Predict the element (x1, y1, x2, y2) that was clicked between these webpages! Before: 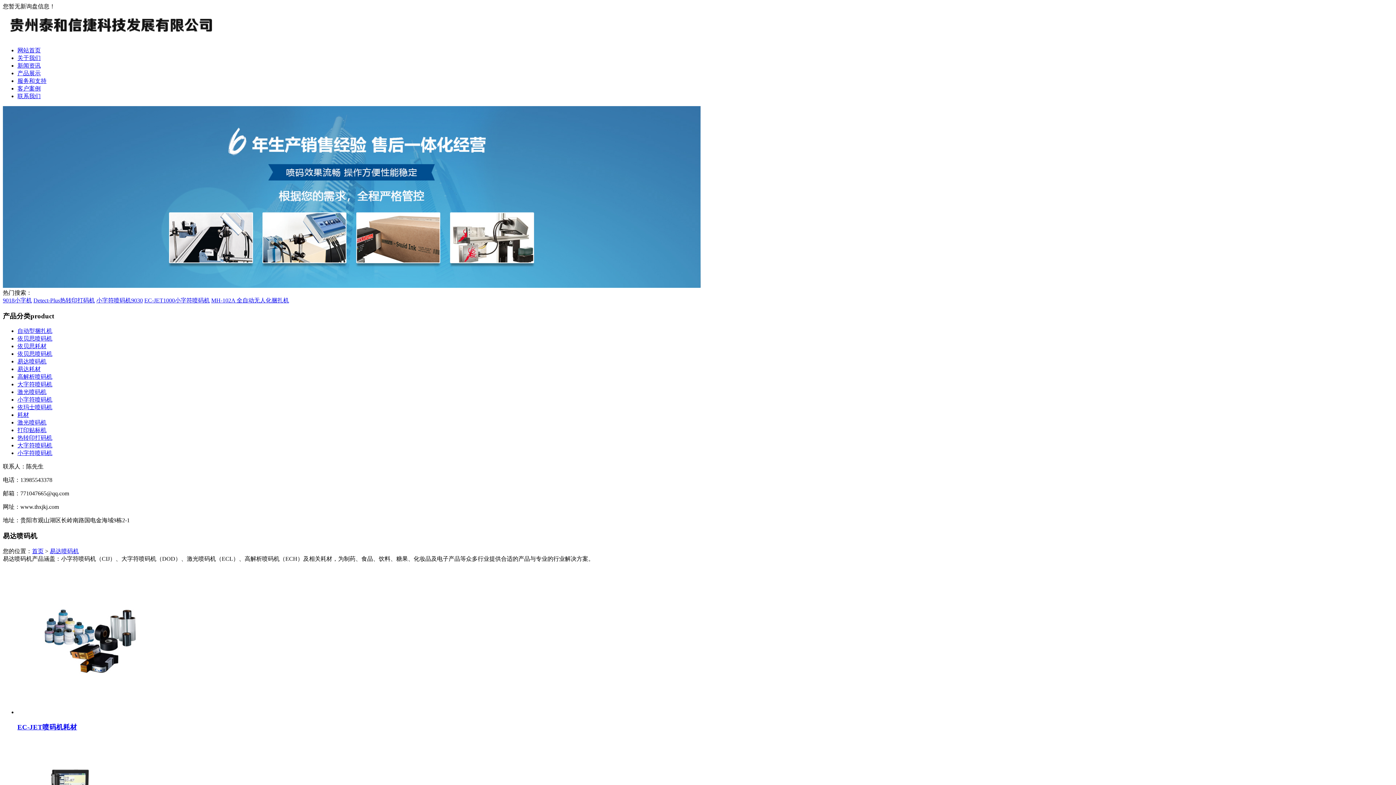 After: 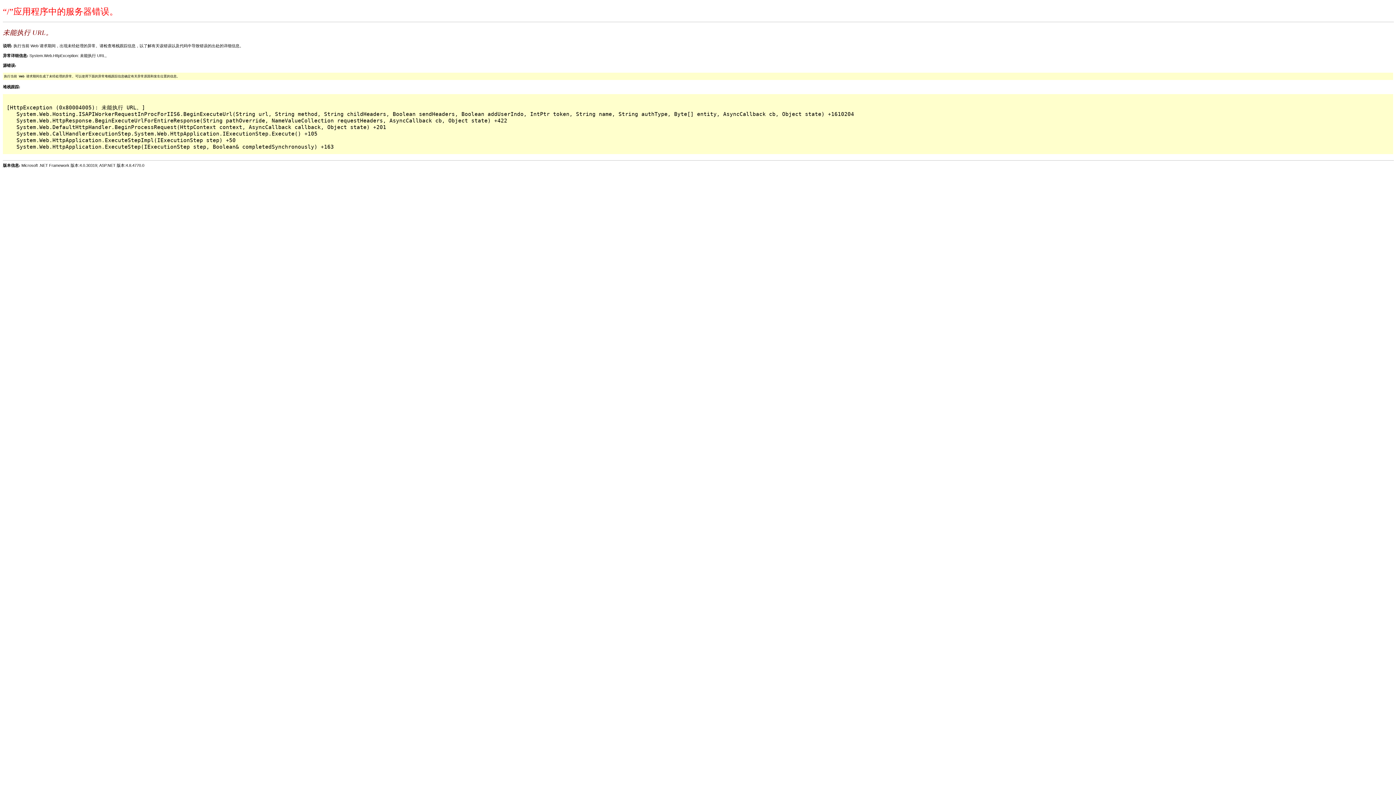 Action: bbox: (17, 77, 46, 84) label: 服务和支持